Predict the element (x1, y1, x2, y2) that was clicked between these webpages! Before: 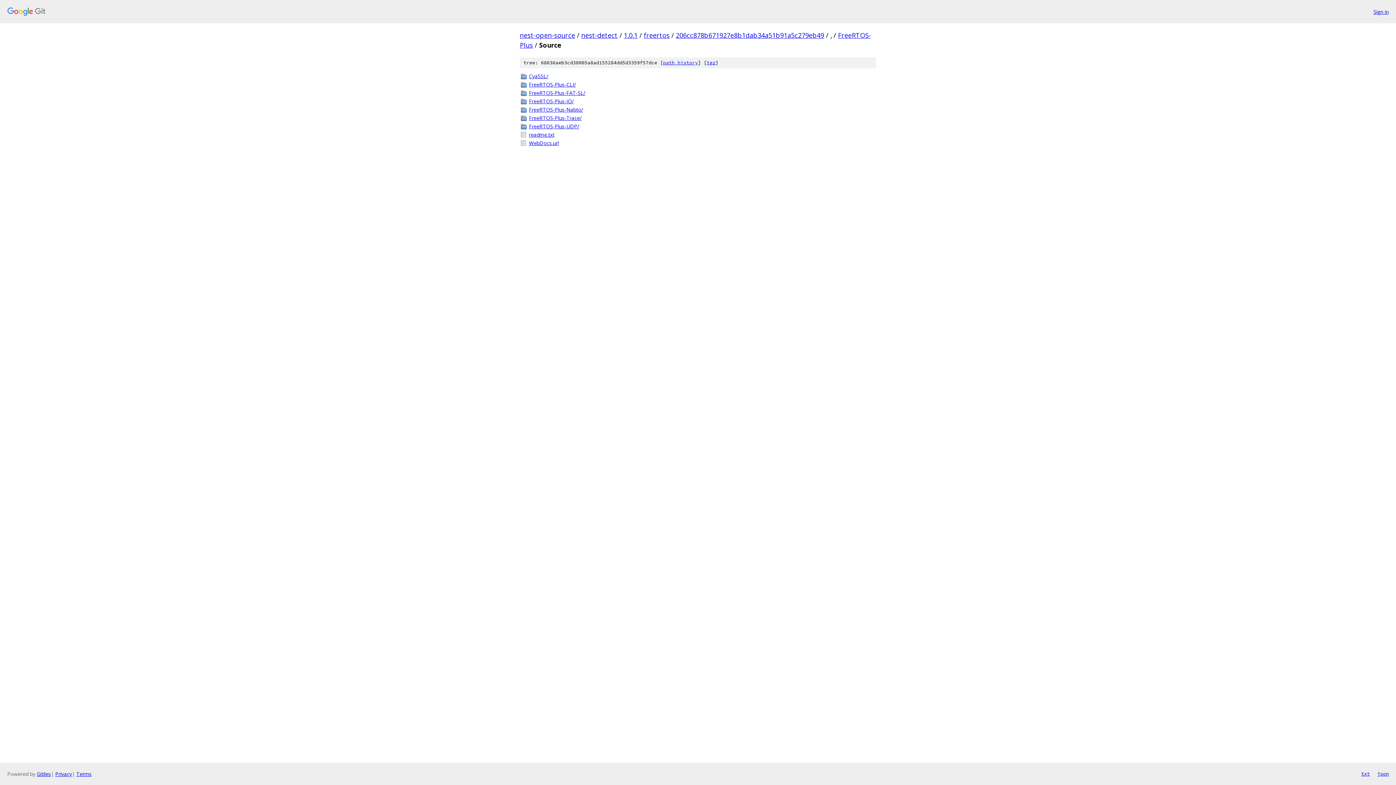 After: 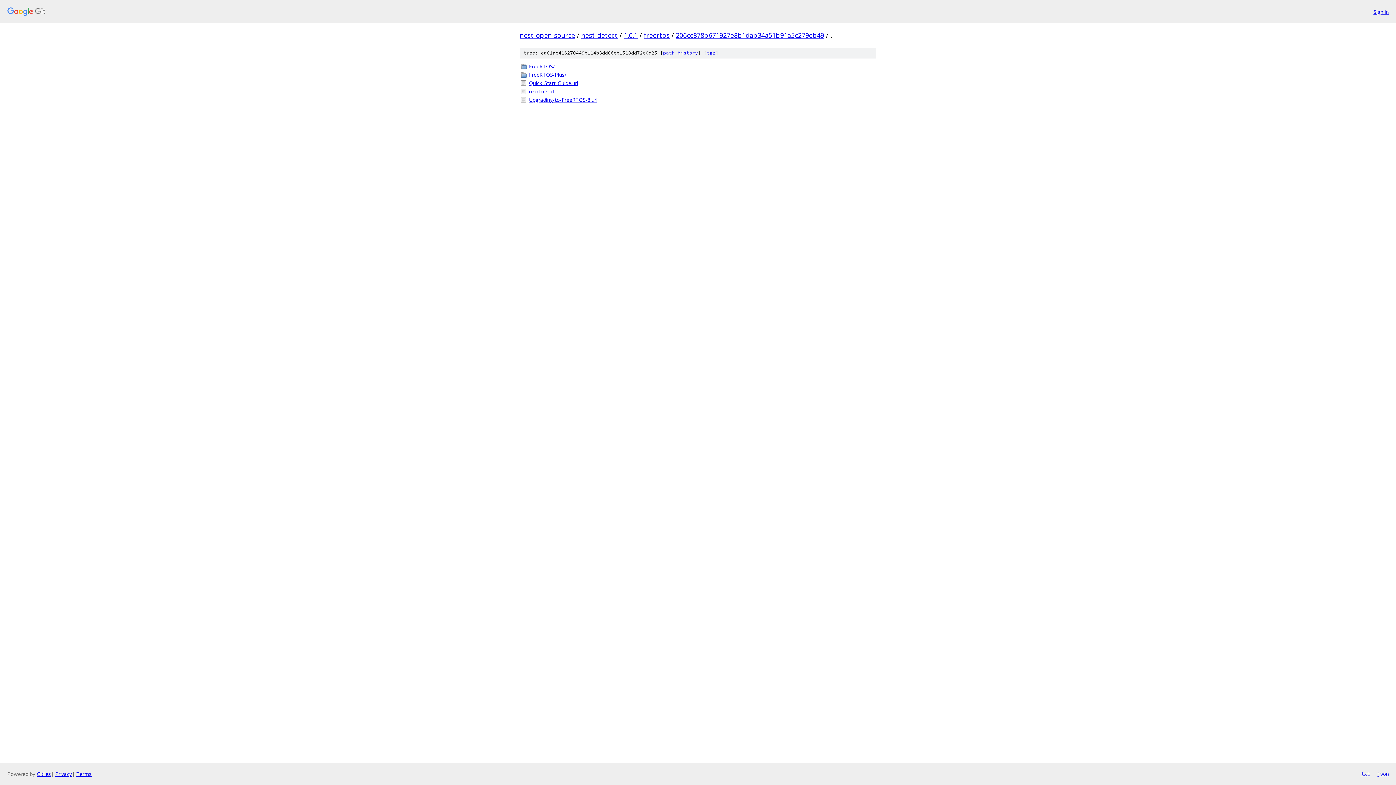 Action: label: . bbox: (830, 30, 832, 39)